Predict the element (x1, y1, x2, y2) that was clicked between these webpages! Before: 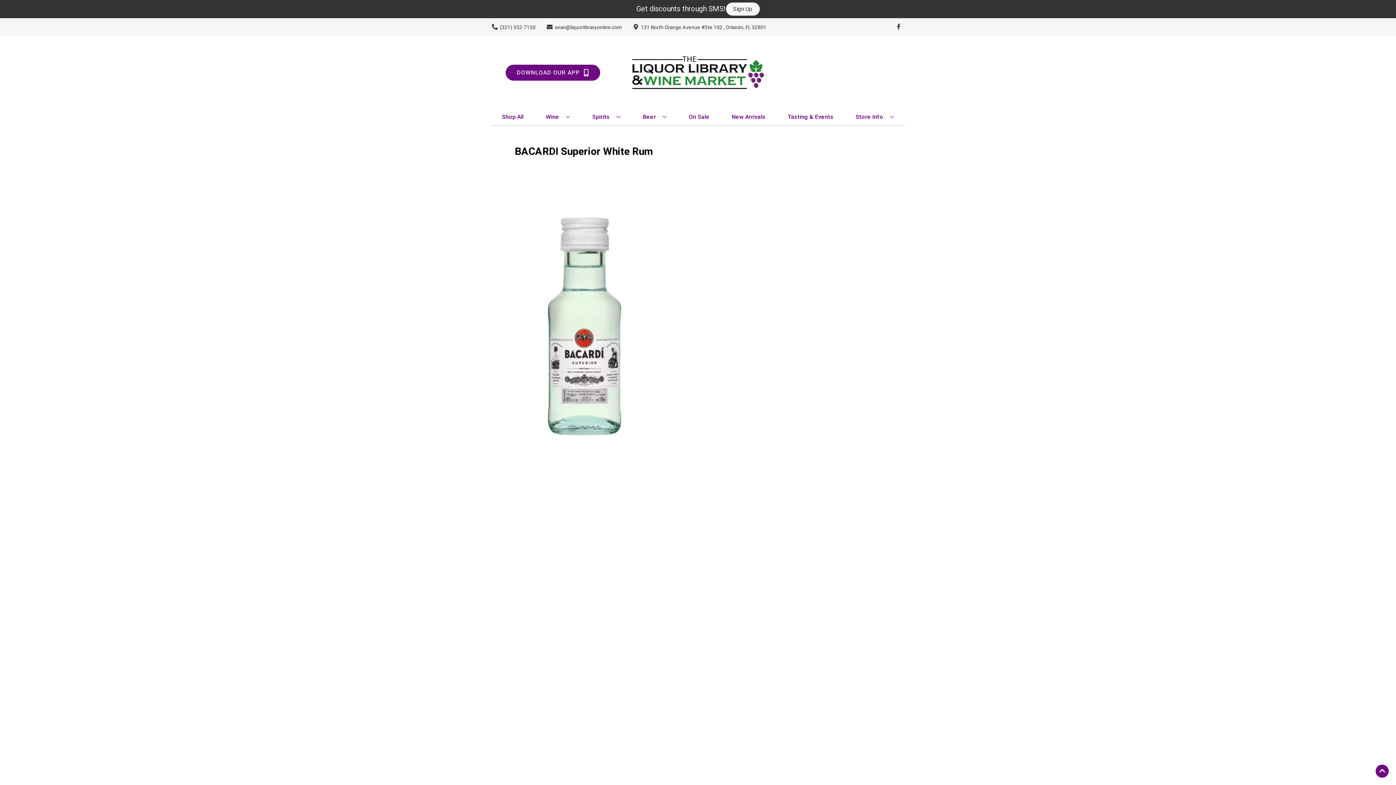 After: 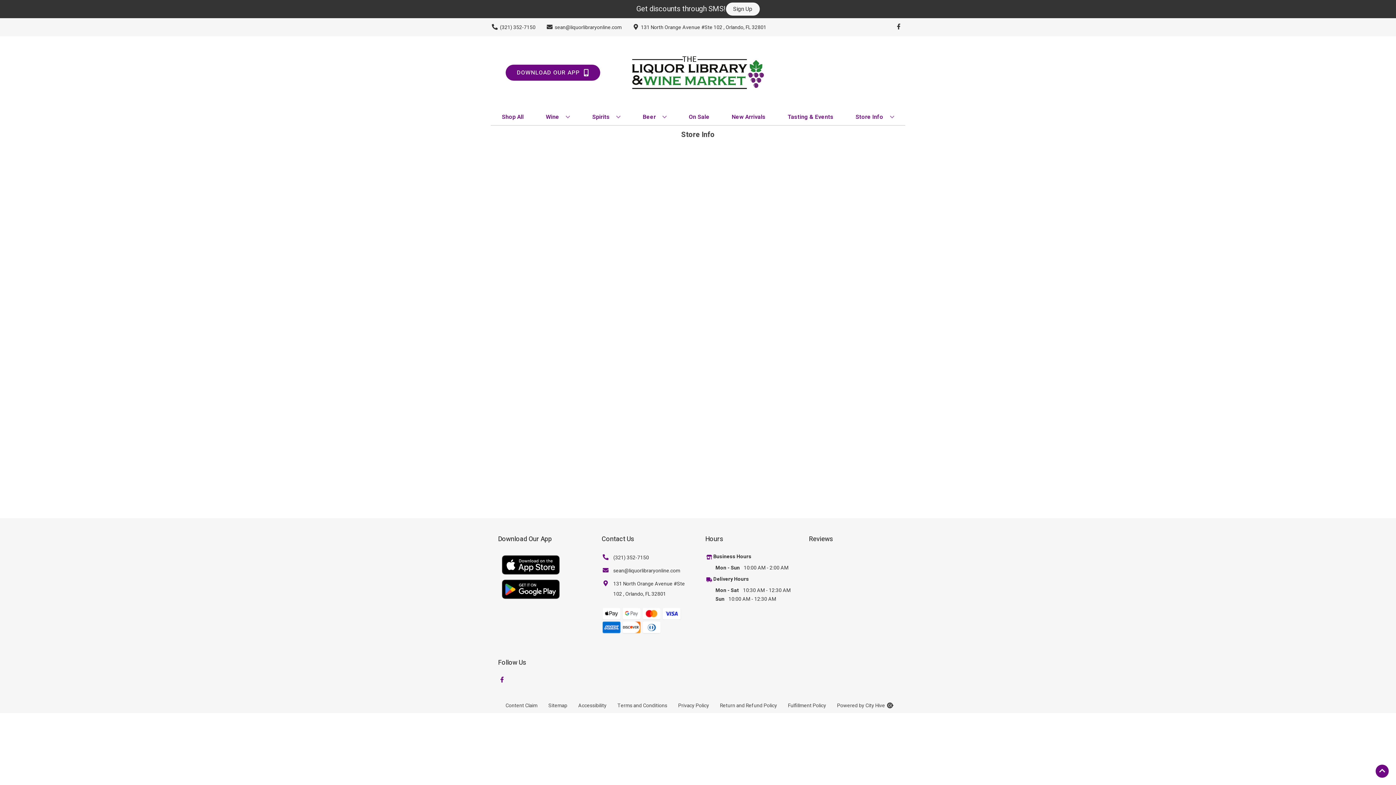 Action: label: Store Info bbox: (852, 109, 897, 125)